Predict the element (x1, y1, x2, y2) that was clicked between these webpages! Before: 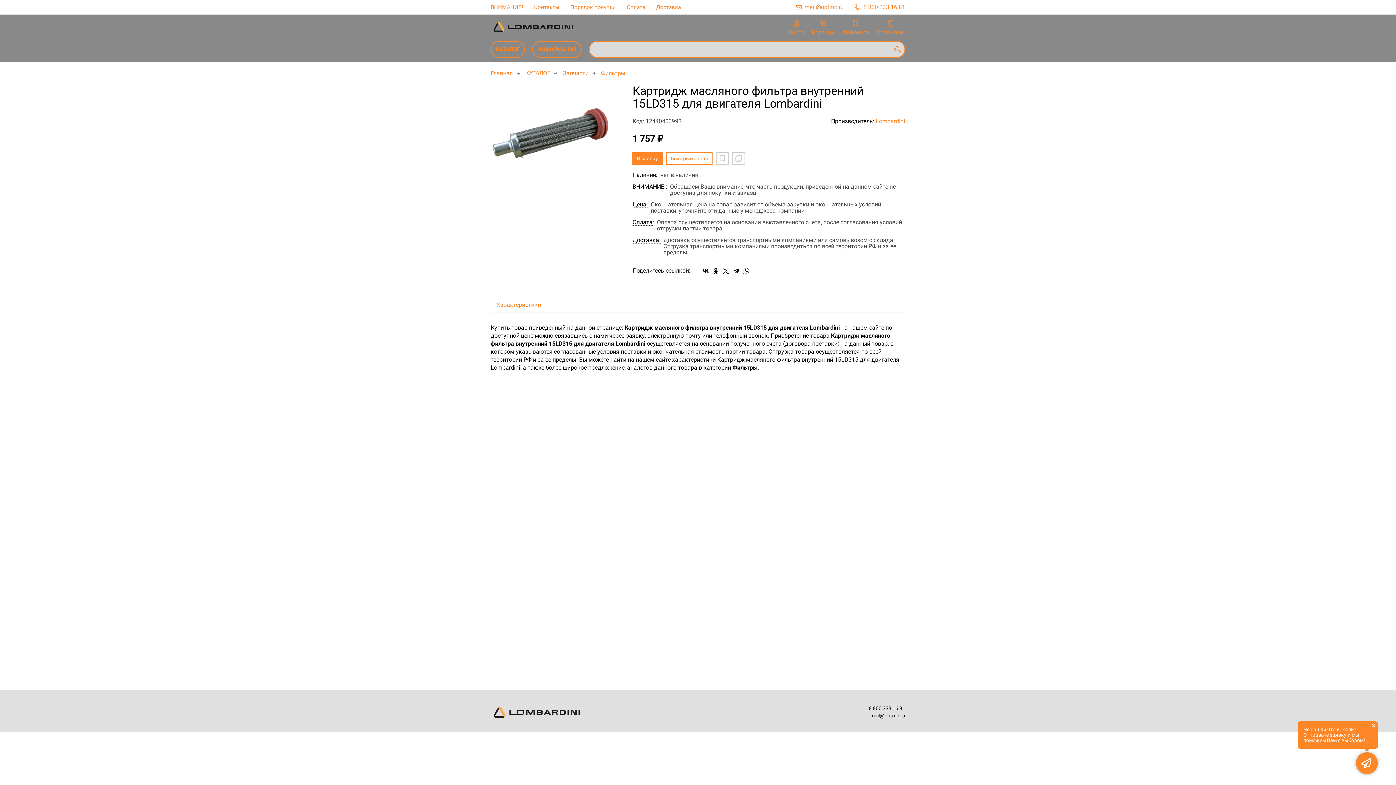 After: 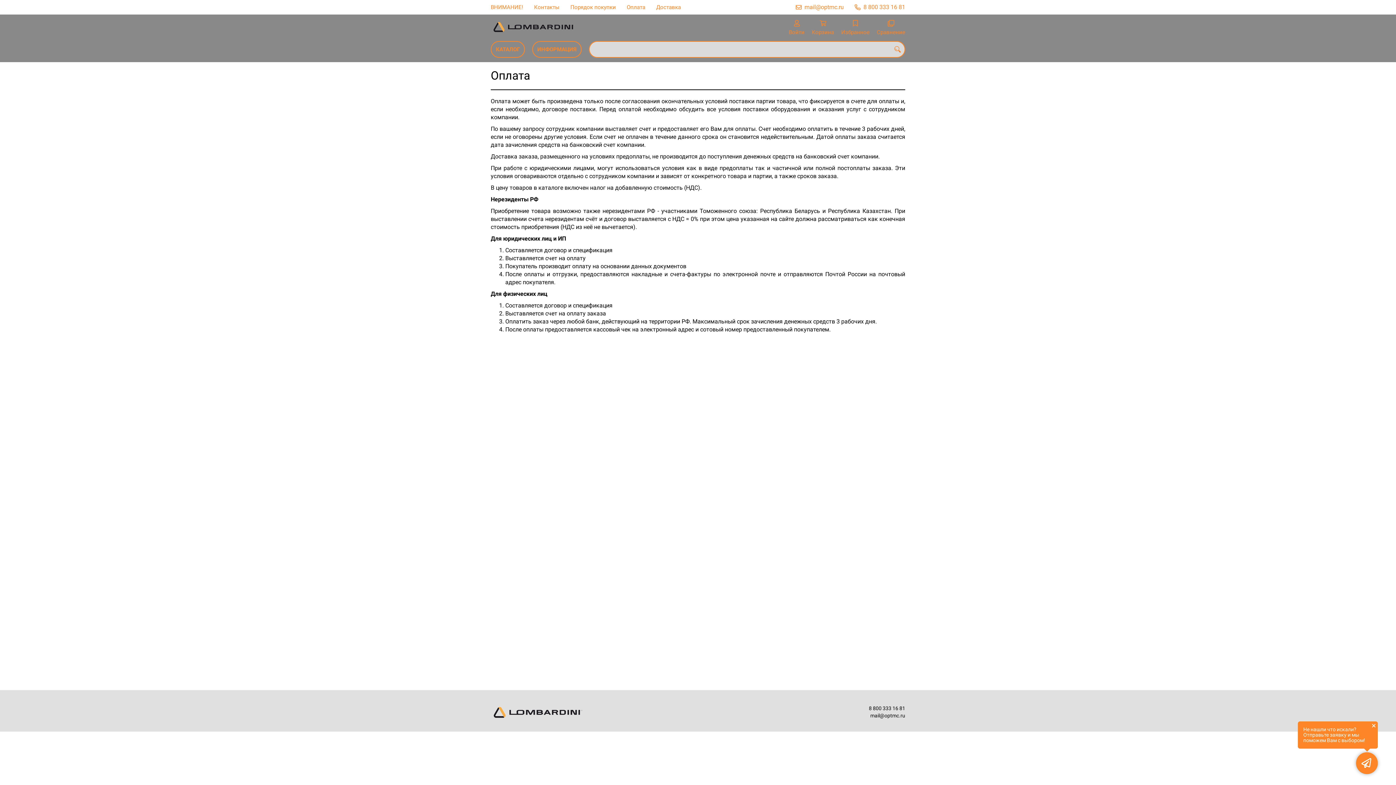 Action: label: Оплата bbox: (626, 0, 645, 14)